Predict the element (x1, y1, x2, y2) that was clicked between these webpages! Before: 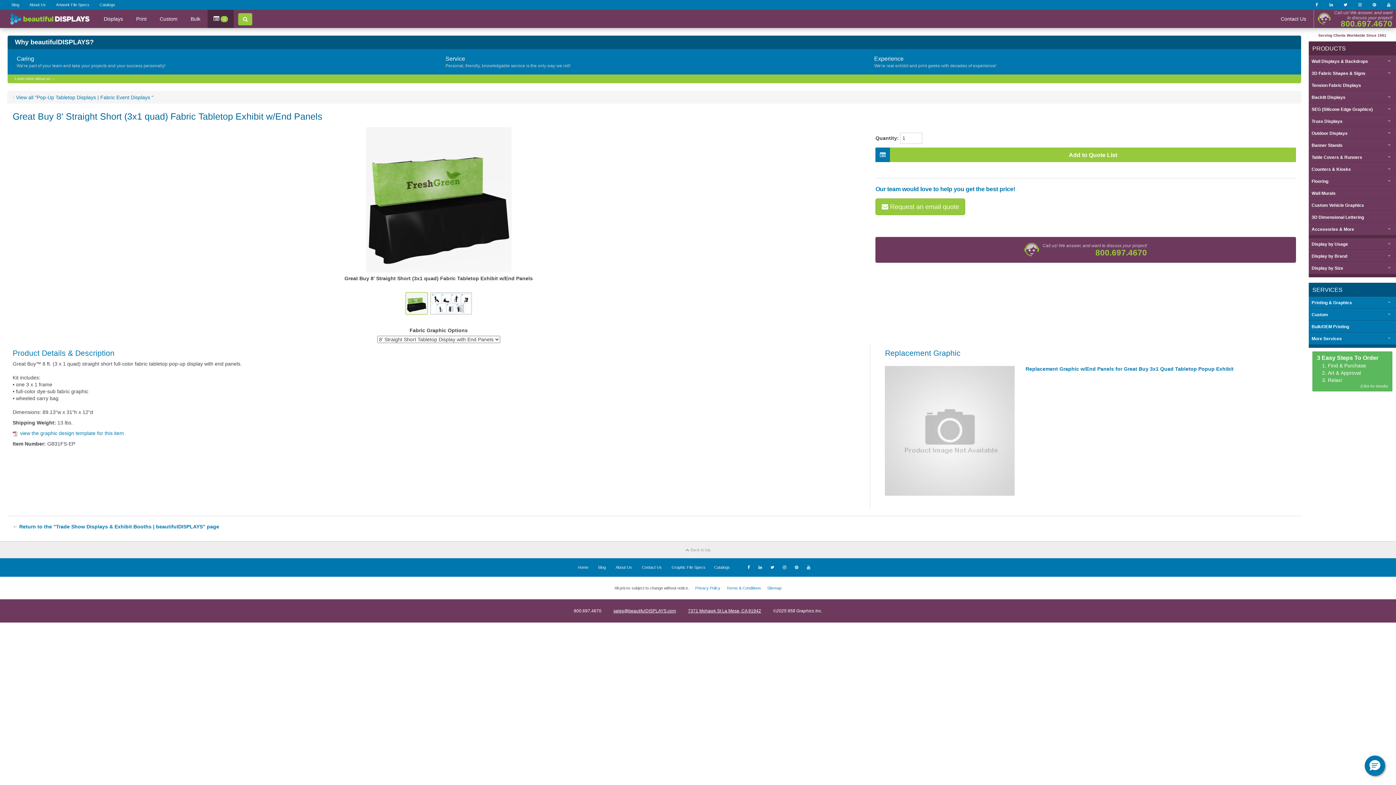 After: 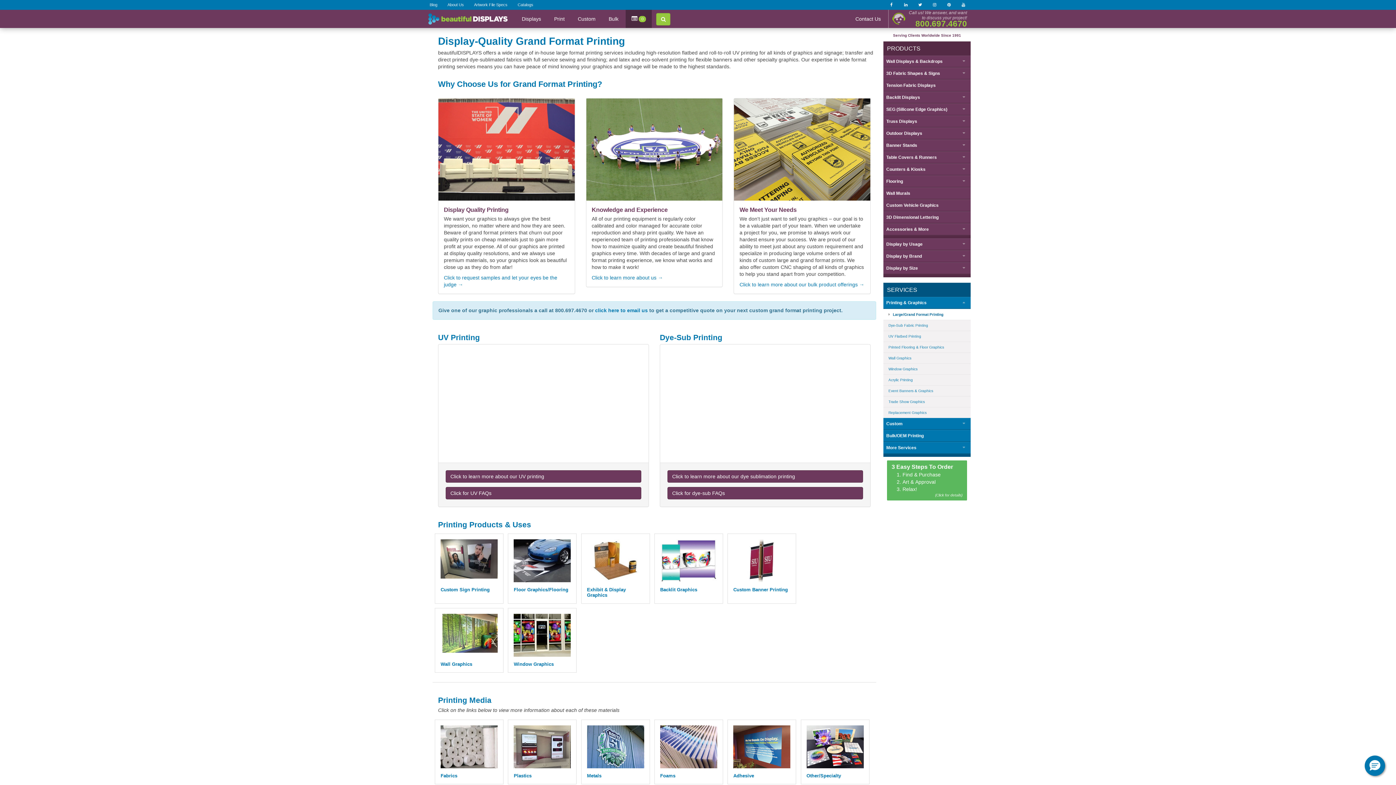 Action: bbox: (130, 9, 152, 28) label: Print